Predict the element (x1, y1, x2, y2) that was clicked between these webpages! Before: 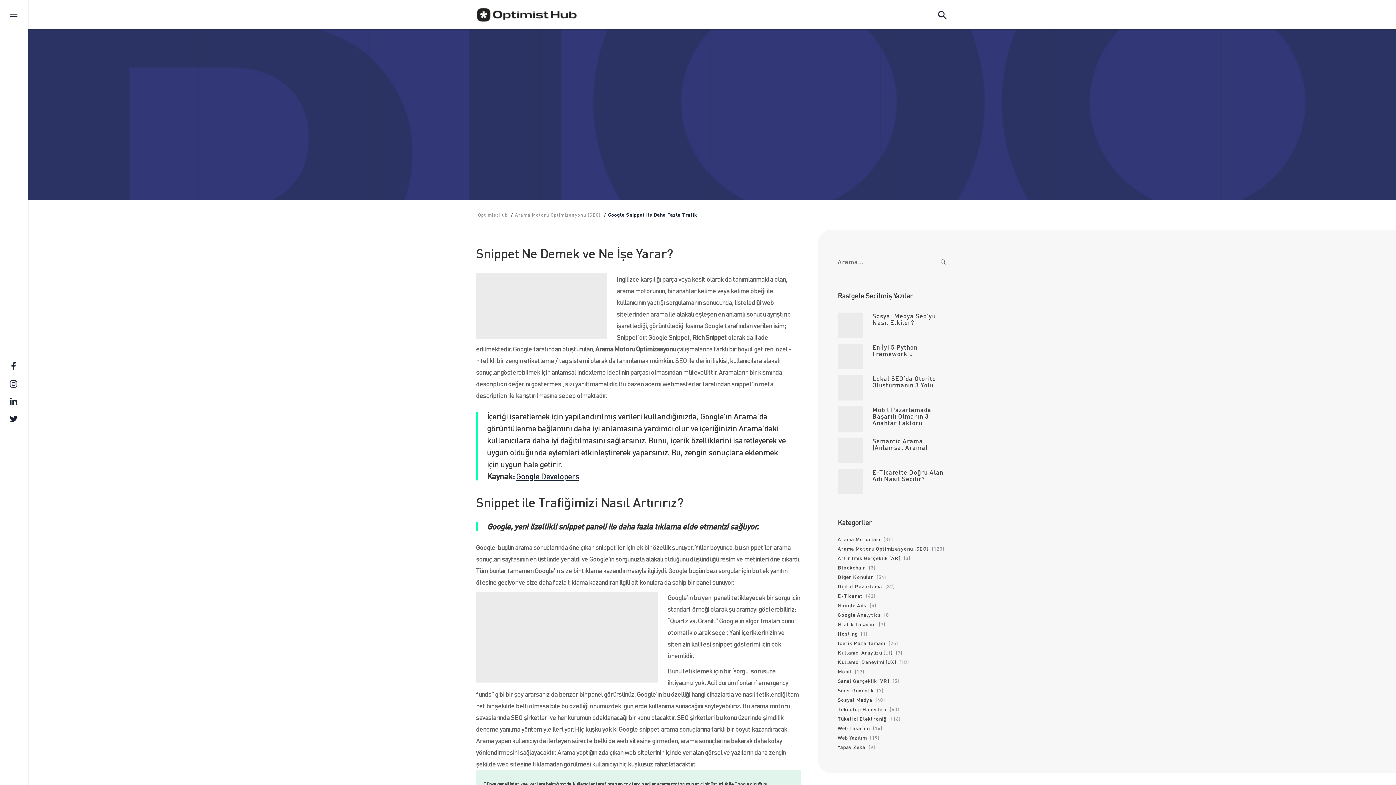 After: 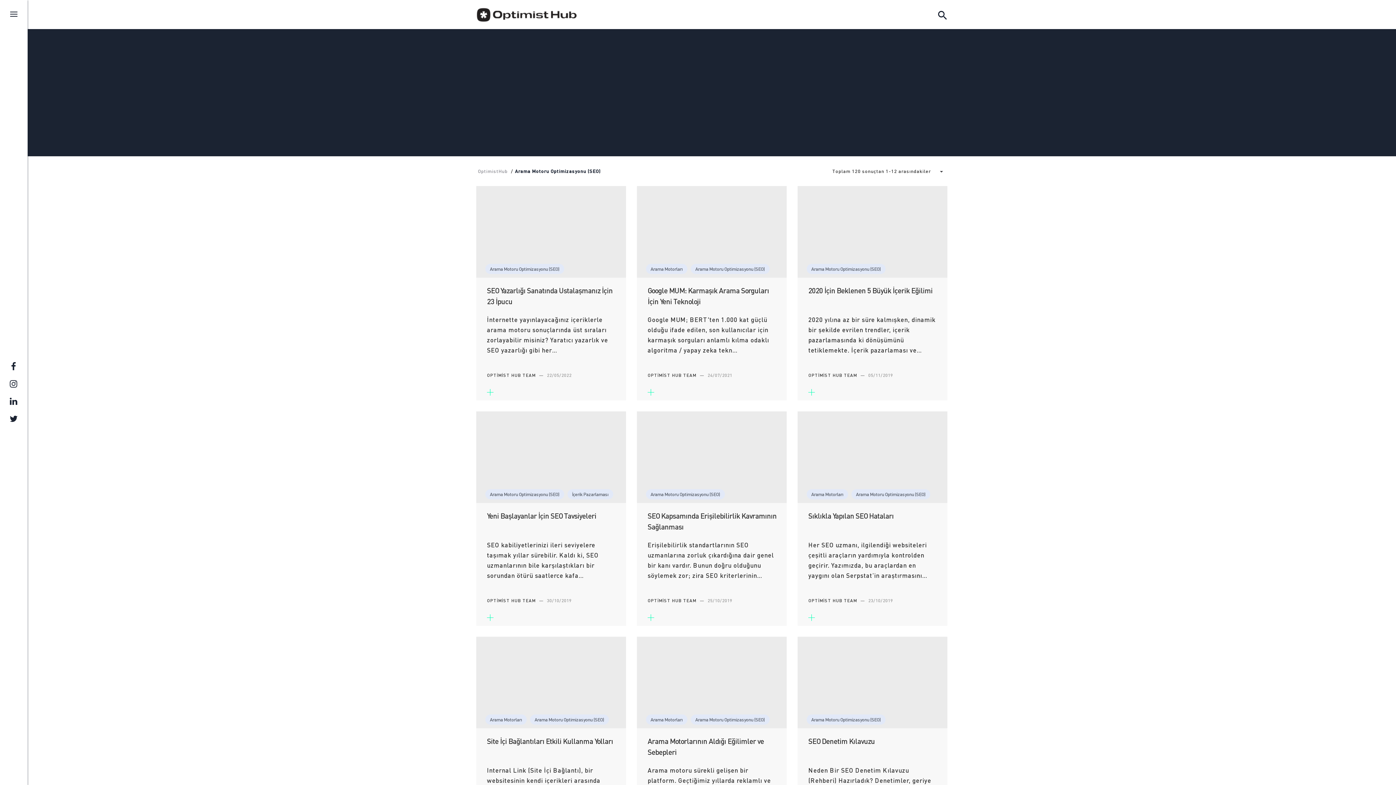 Action: label: Arama Motoru Optimizasyonu (SEO) bbox: (837, 545, 928, 552)